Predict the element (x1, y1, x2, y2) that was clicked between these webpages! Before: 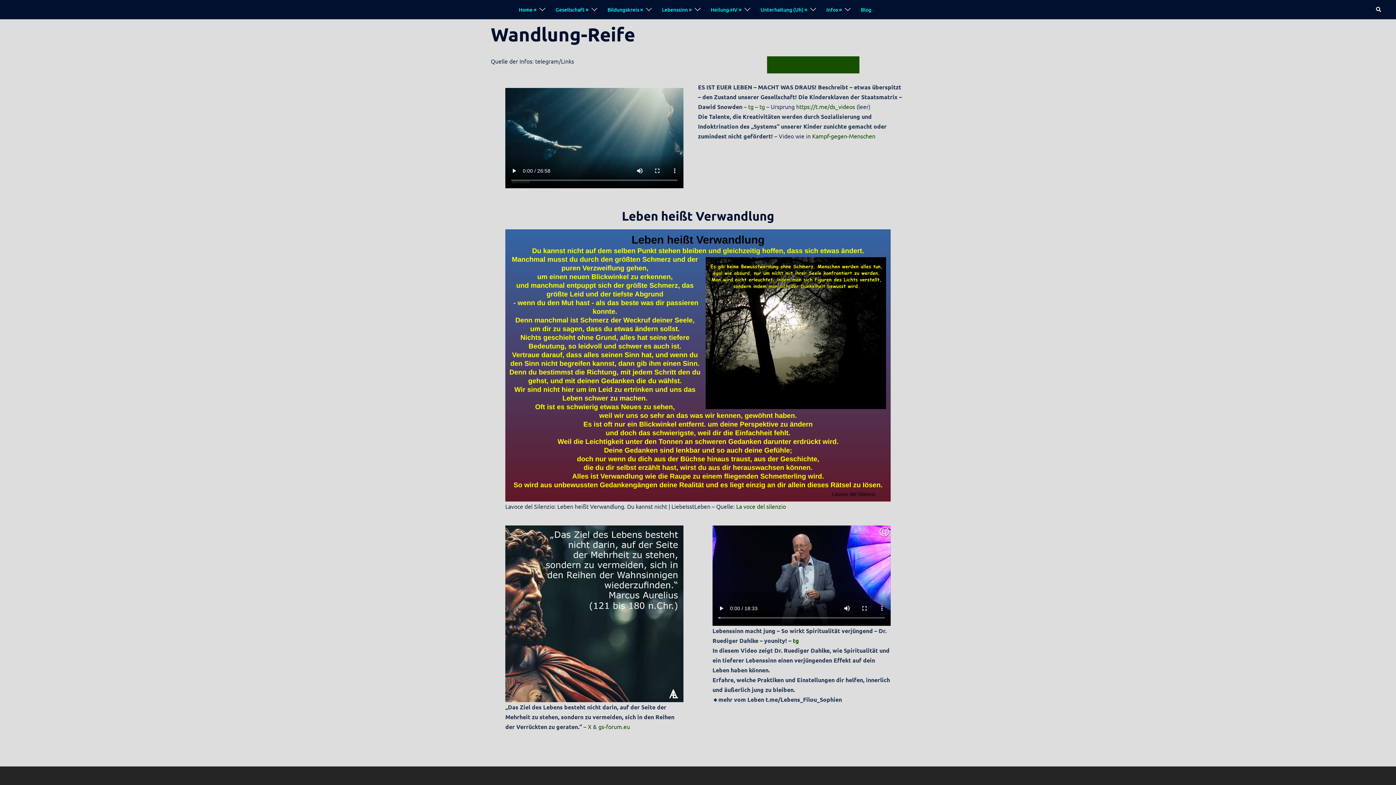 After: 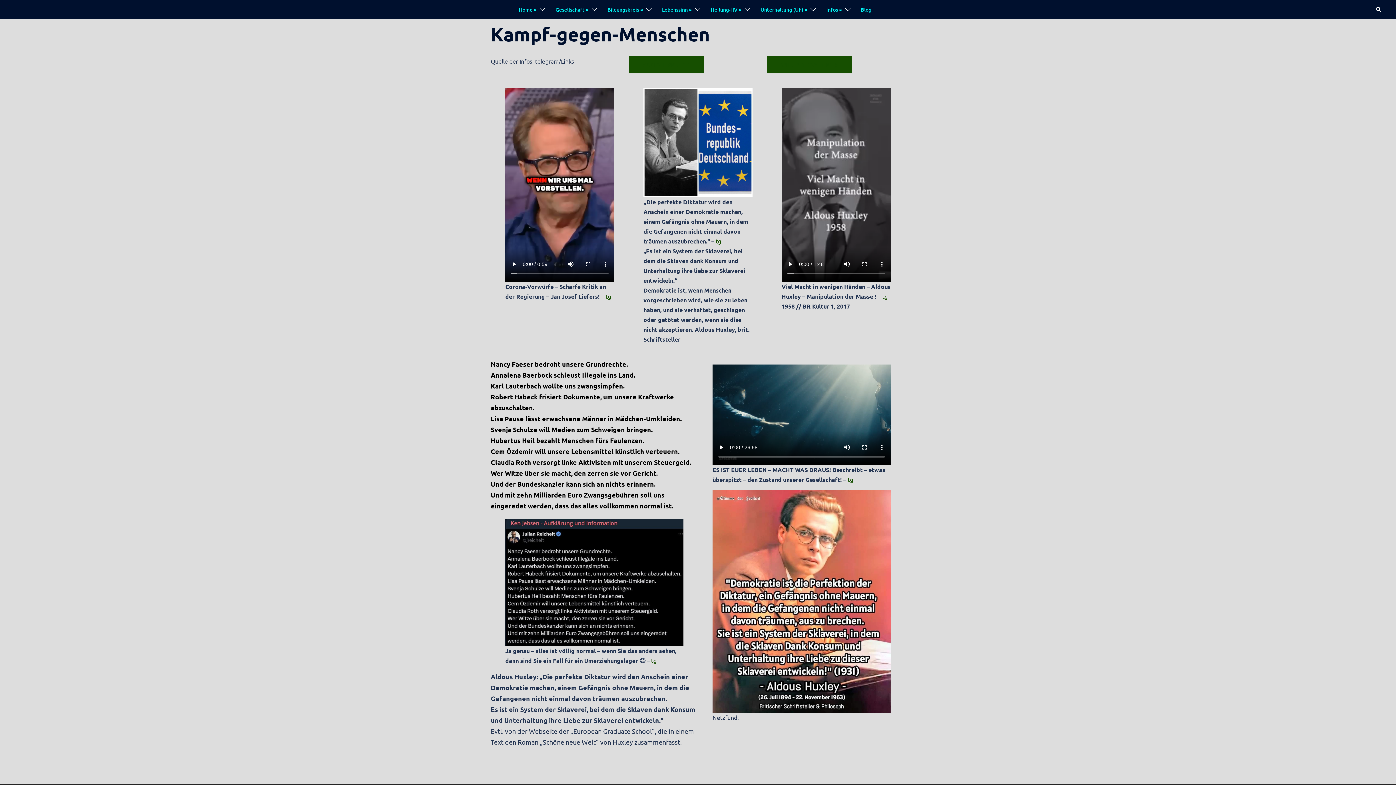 Action: label: Kampf-gegen-Menschen bbox: (812, 132, 875, 139)